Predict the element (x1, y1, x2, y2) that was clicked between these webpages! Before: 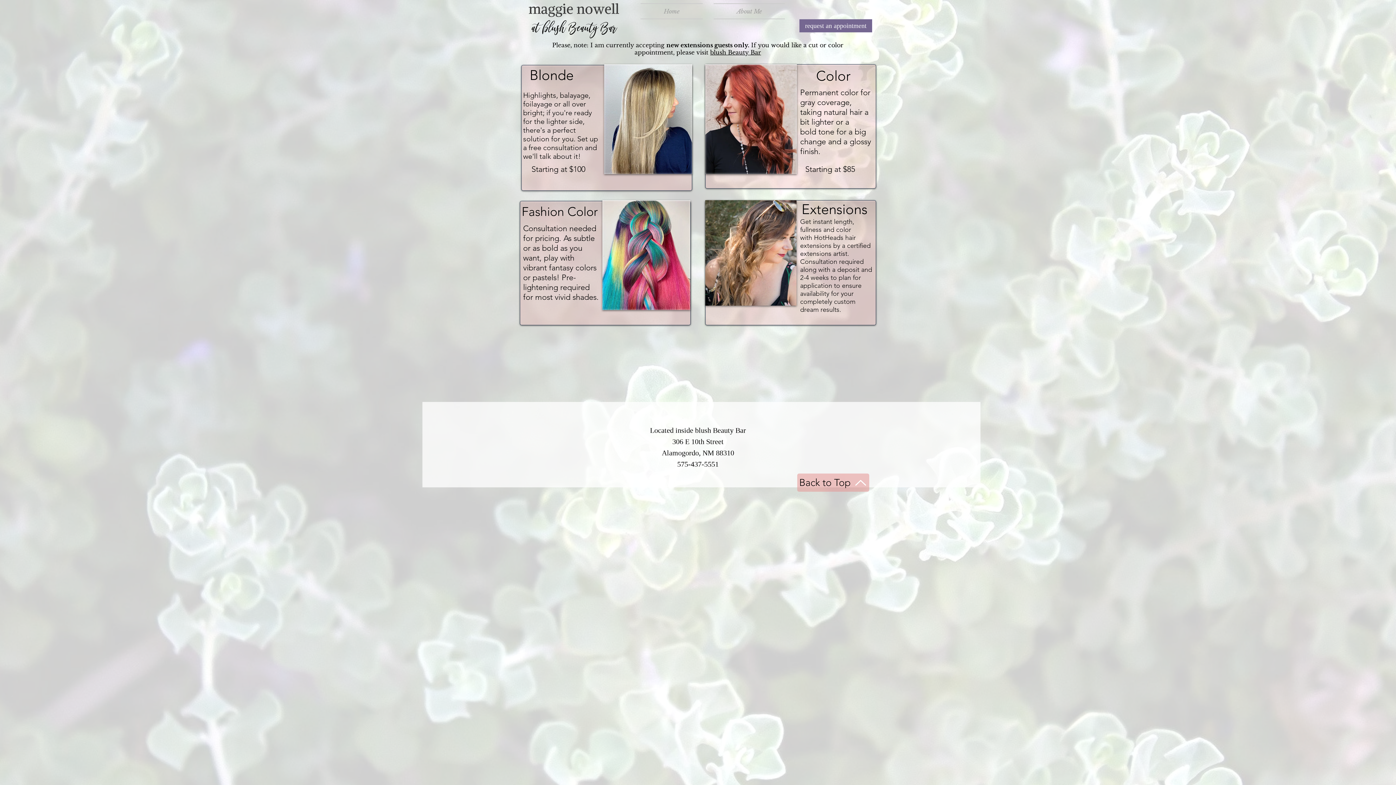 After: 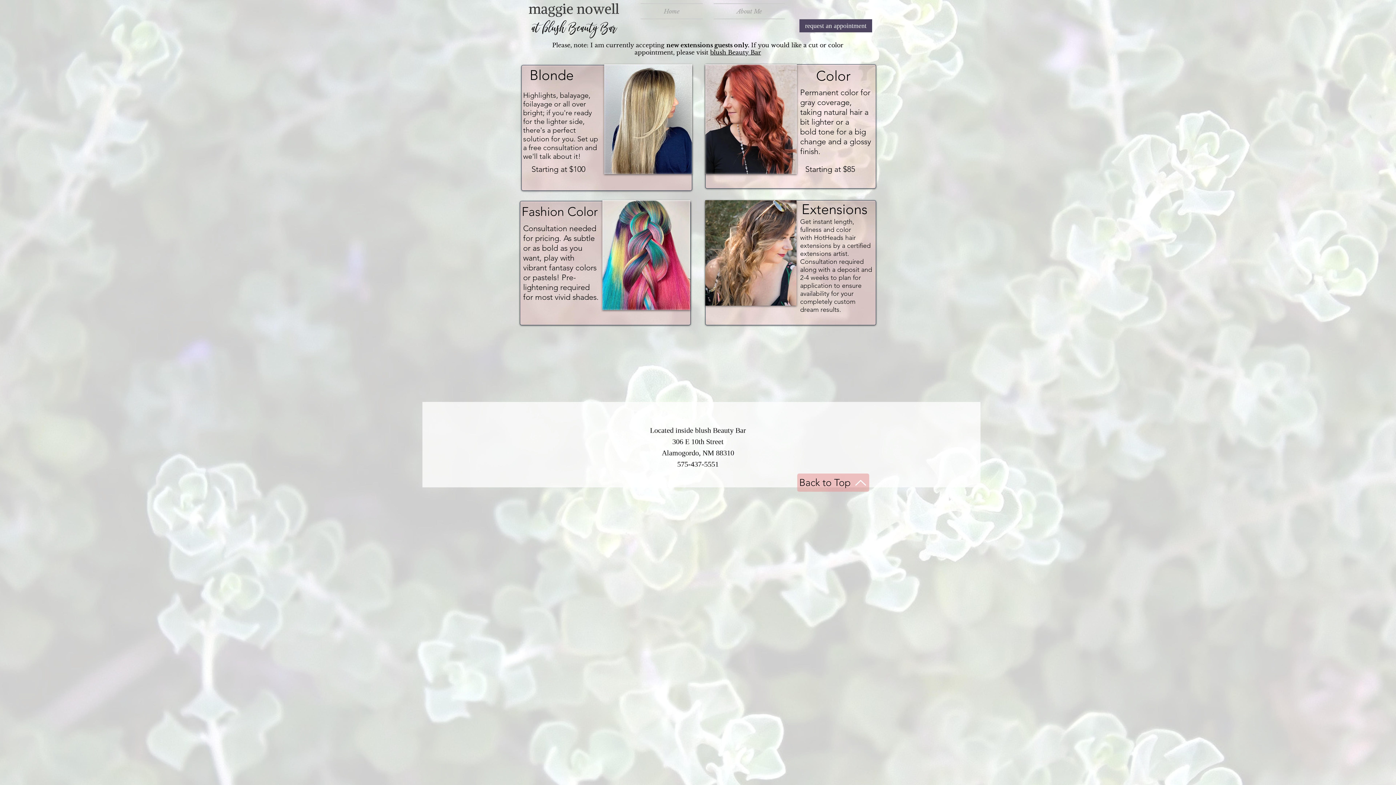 Action: bbox: (799, 19, 872, 32) label: request an appointment